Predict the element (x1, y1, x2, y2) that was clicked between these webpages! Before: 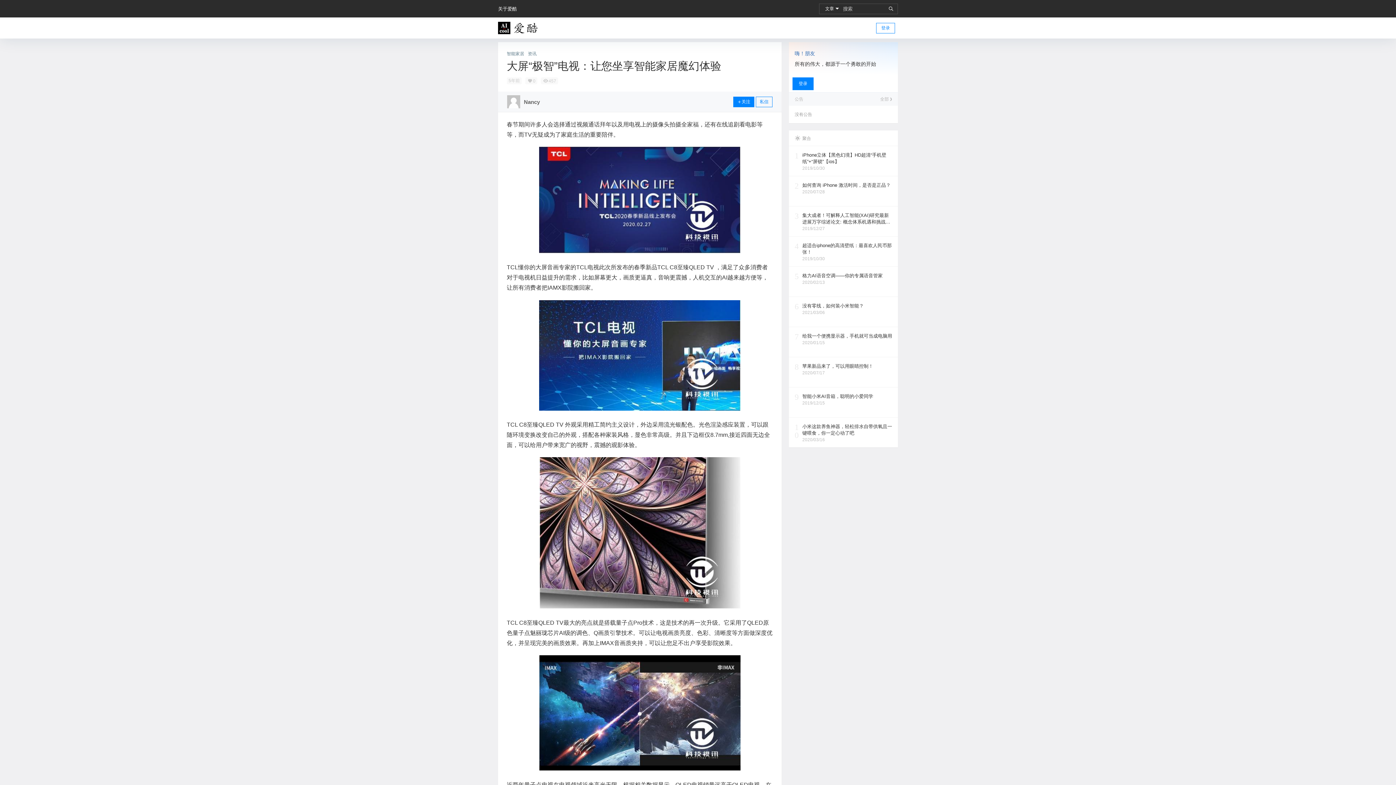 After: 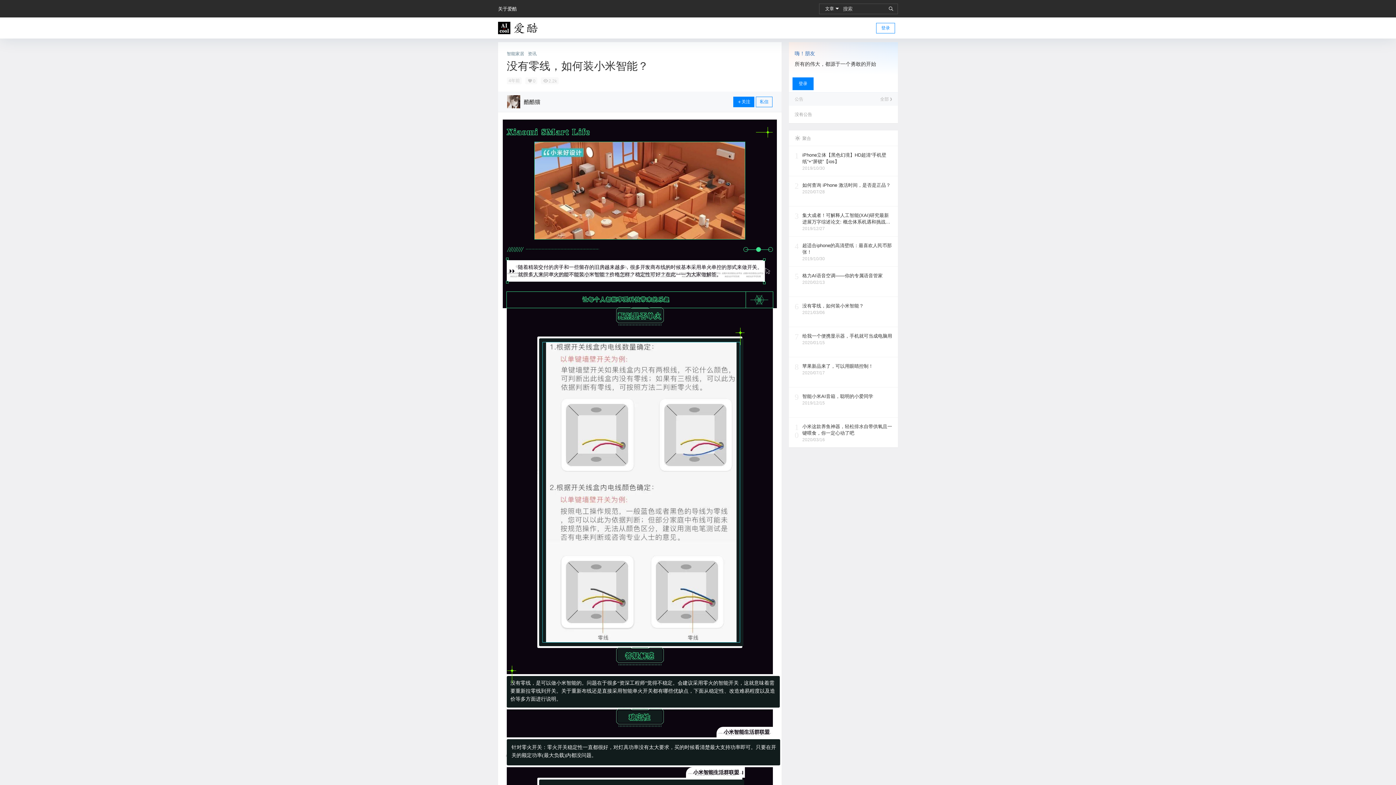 Action: bbox: (789, 297, 898, 326)